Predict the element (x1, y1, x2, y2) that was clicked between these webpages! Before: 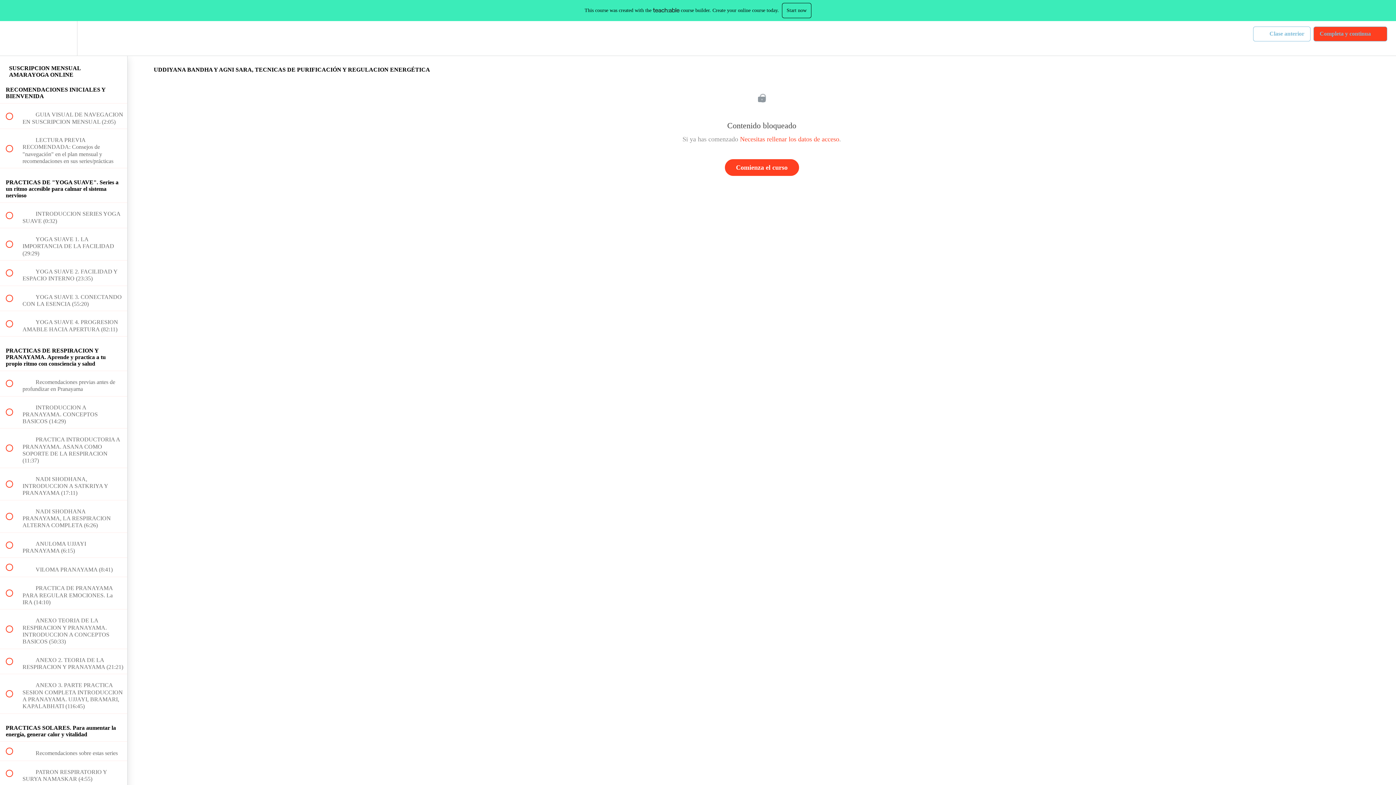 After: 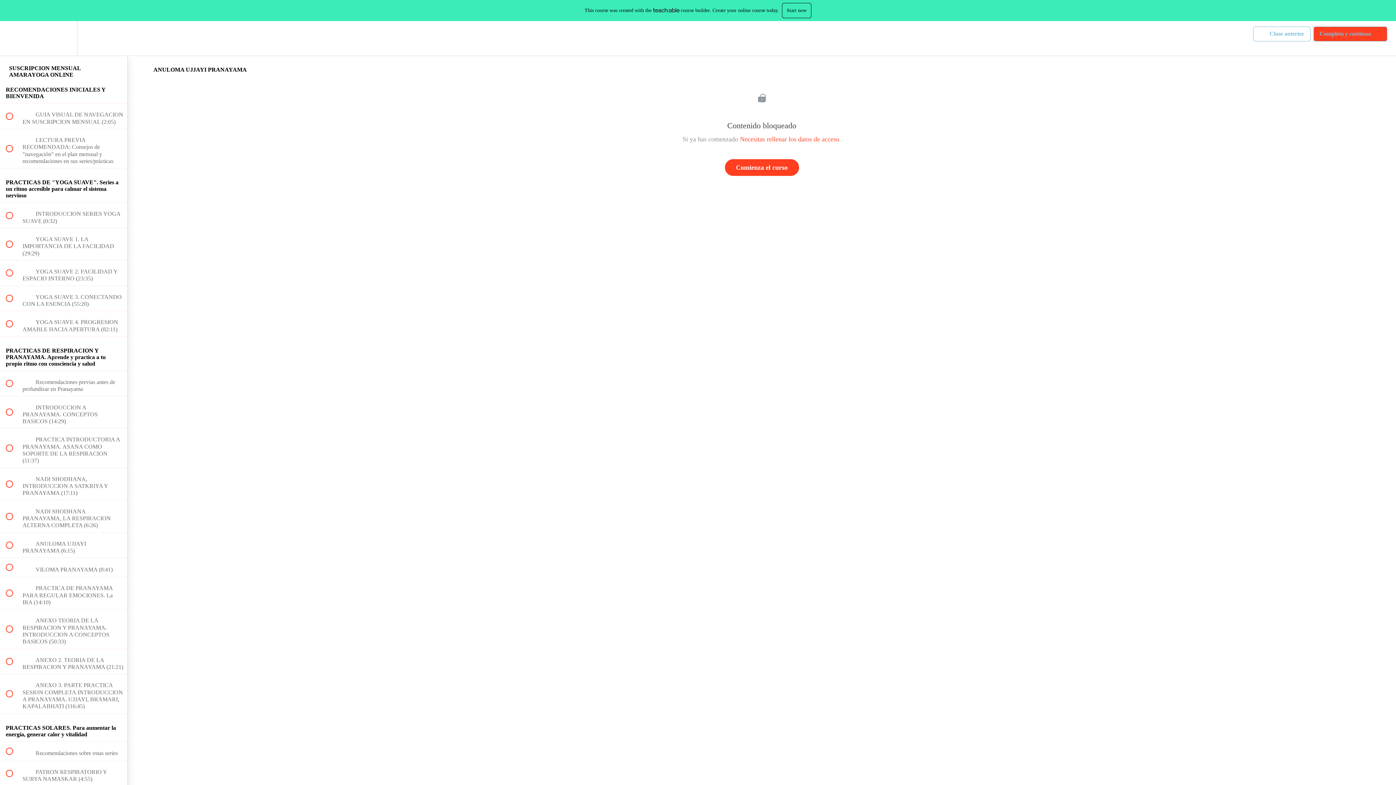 Action: bbox: (0, 533, 127, 557) label:  
 ANULOMA UJJAYI PRANAYAMA (6:15)